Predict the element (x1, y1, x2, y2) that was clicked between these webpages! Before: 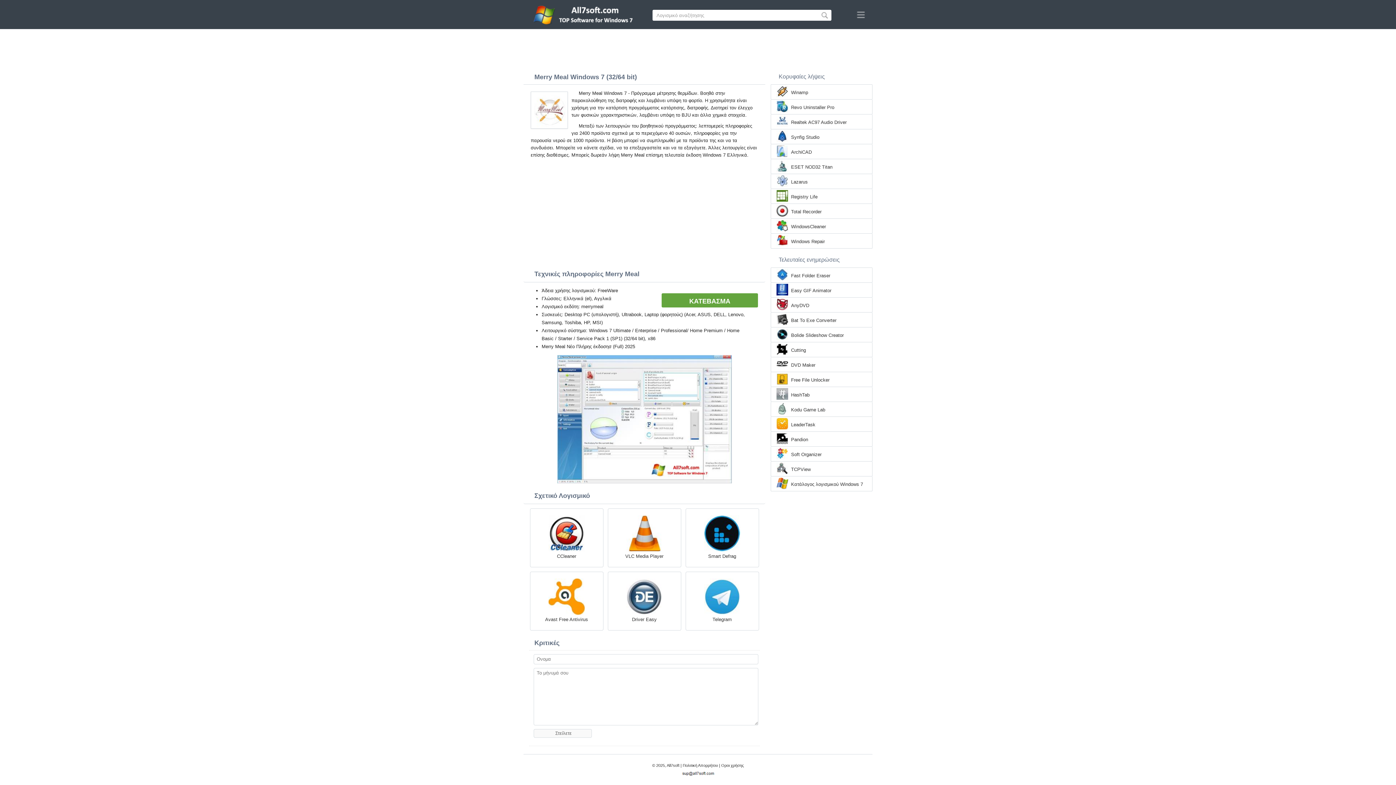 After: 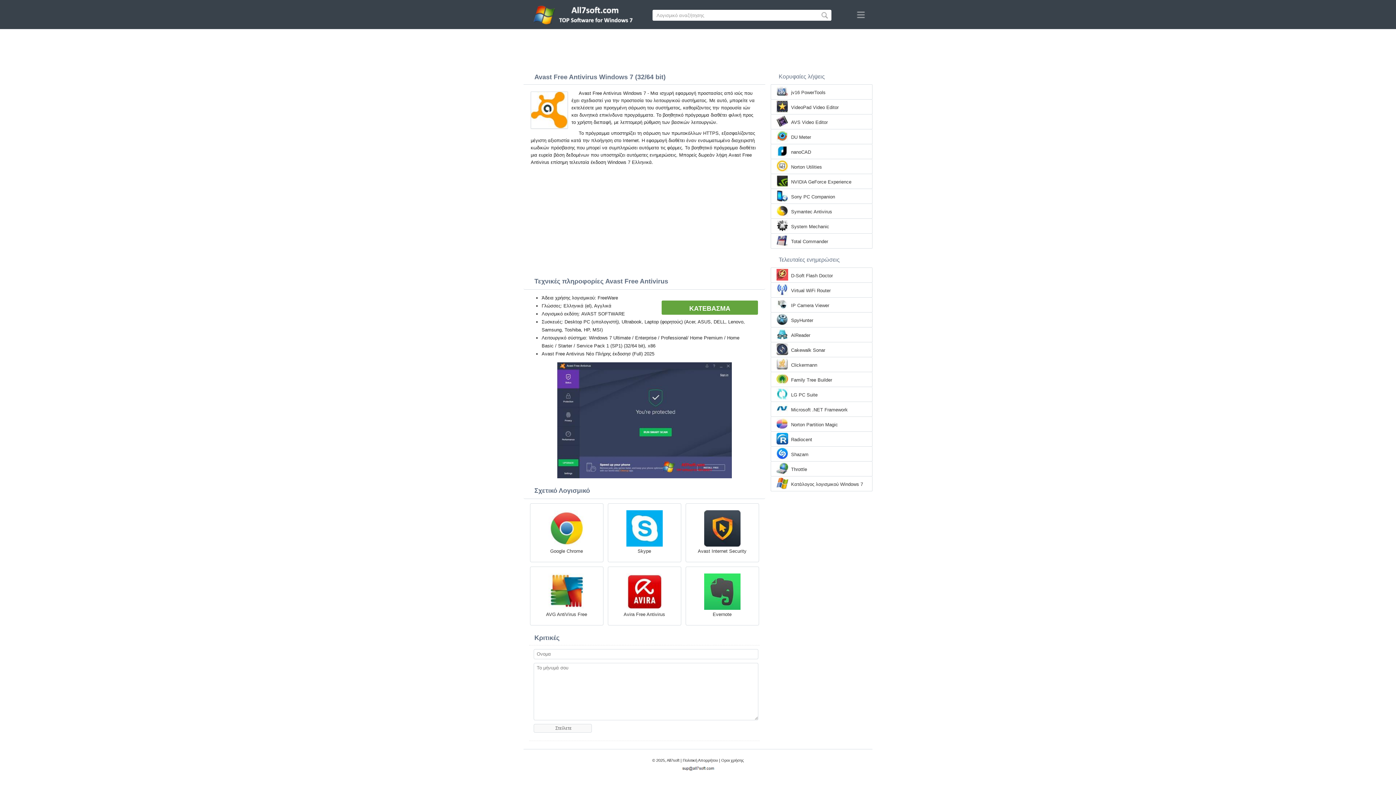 Action: label: Avast Free Antivirus bbox: (530, 572, 603, 630)